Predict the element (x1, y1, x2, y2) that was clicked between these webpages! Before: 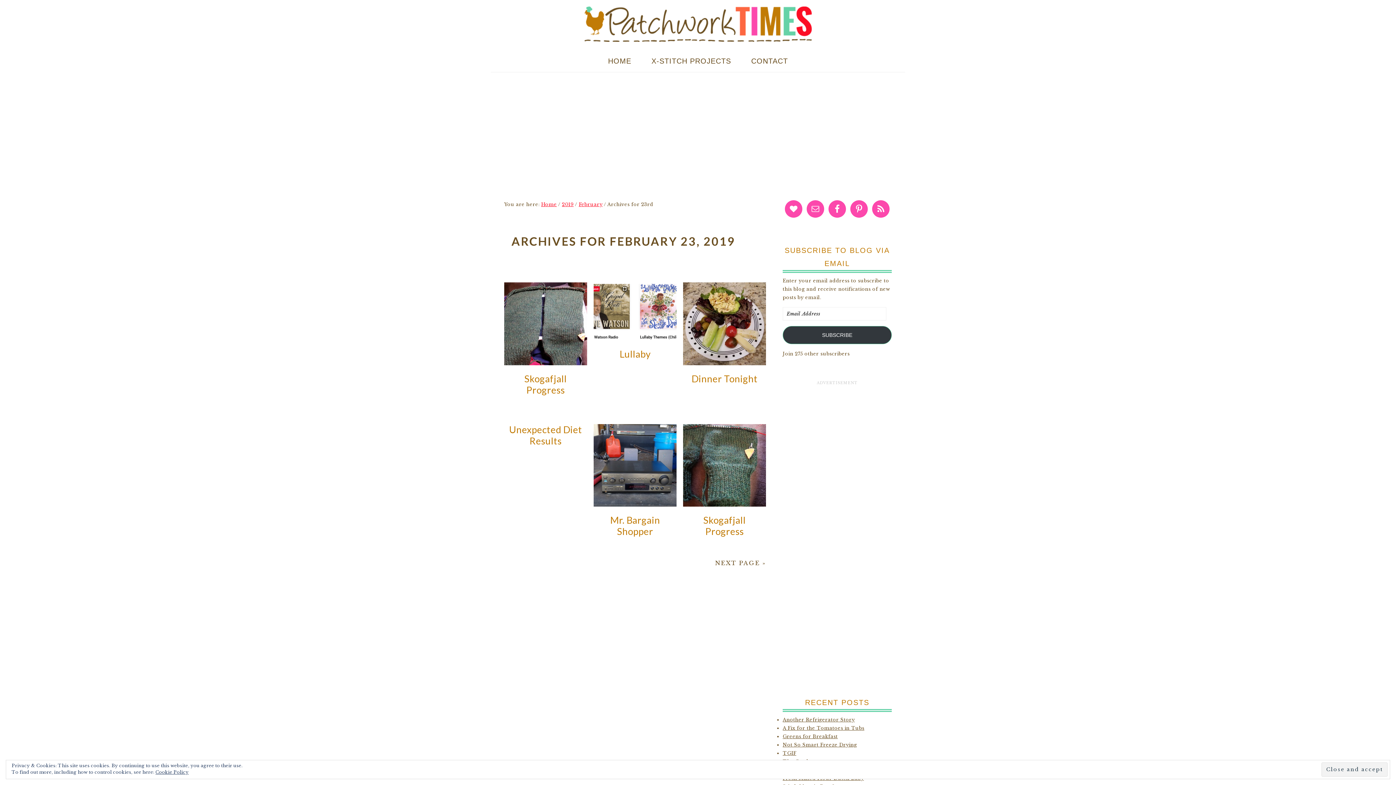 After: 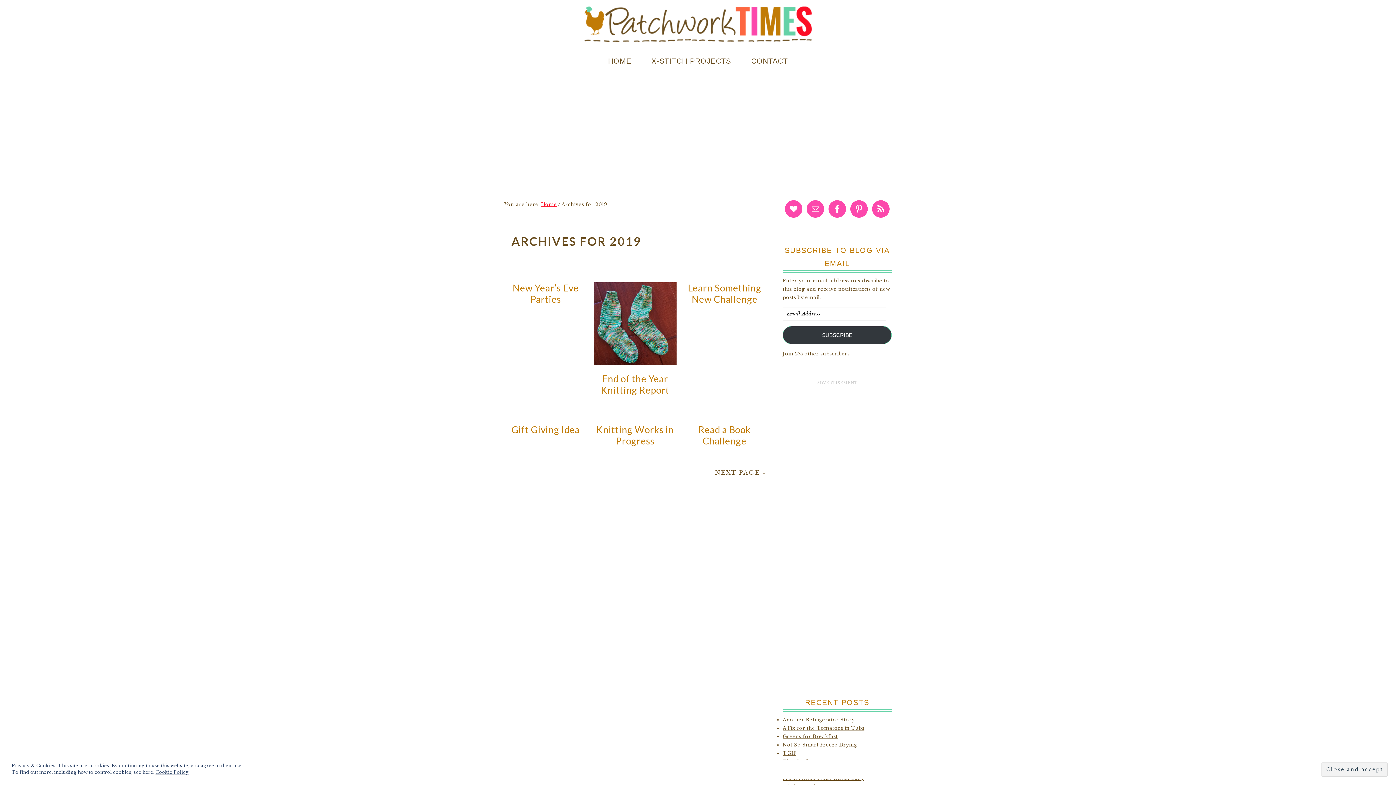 Action: bbox: (562, 201, 573, 207) label: 2019